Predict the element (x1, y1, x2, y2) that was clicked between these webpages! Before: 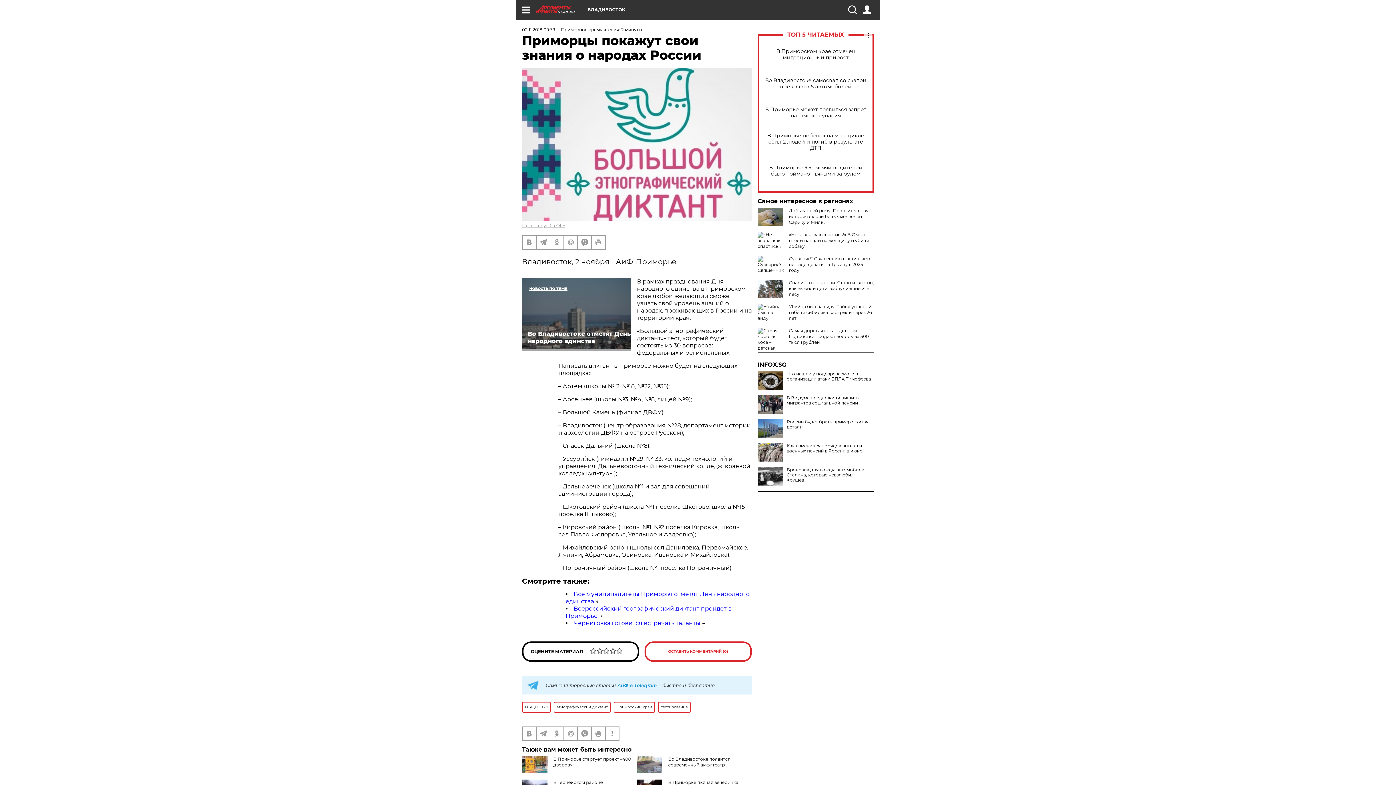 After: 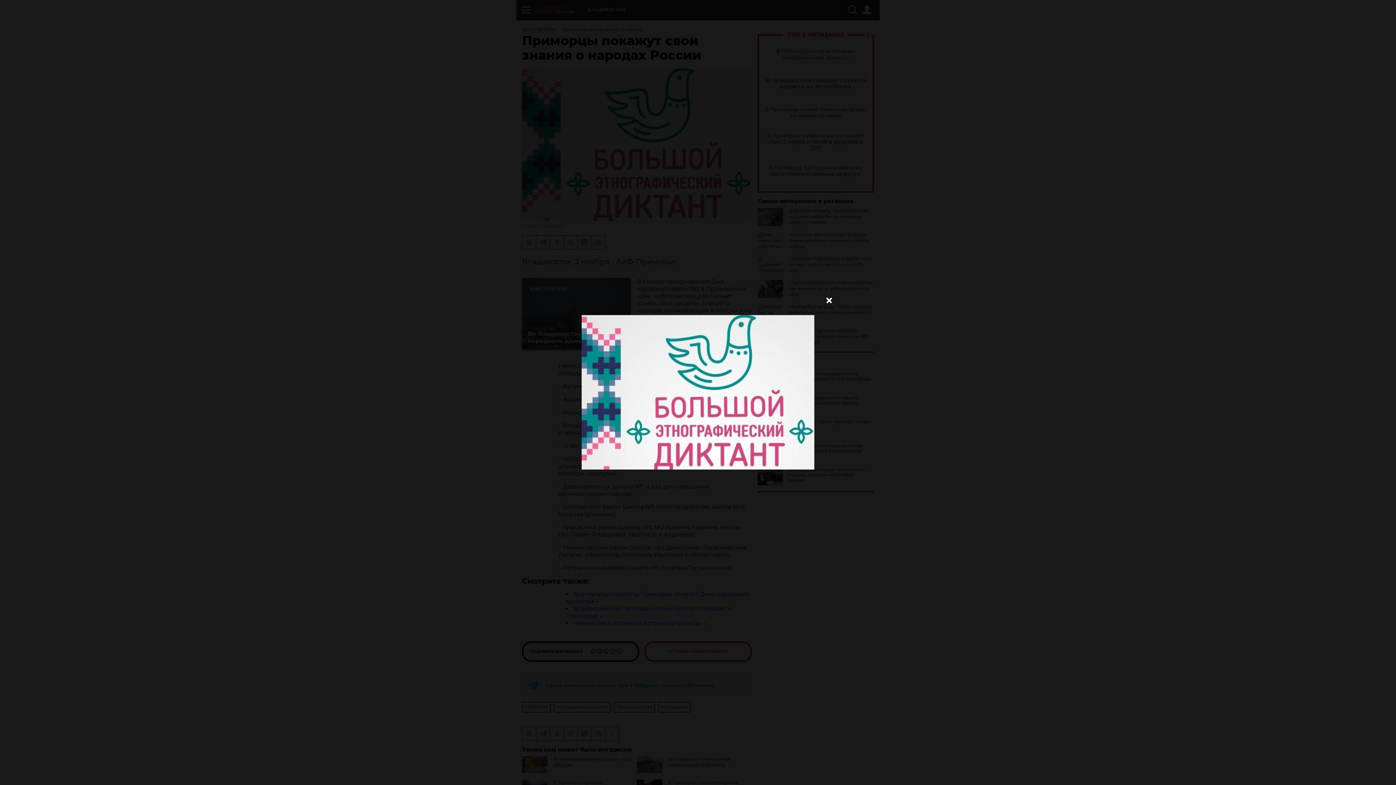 Action: bbox: (522, 68, 752, 220)